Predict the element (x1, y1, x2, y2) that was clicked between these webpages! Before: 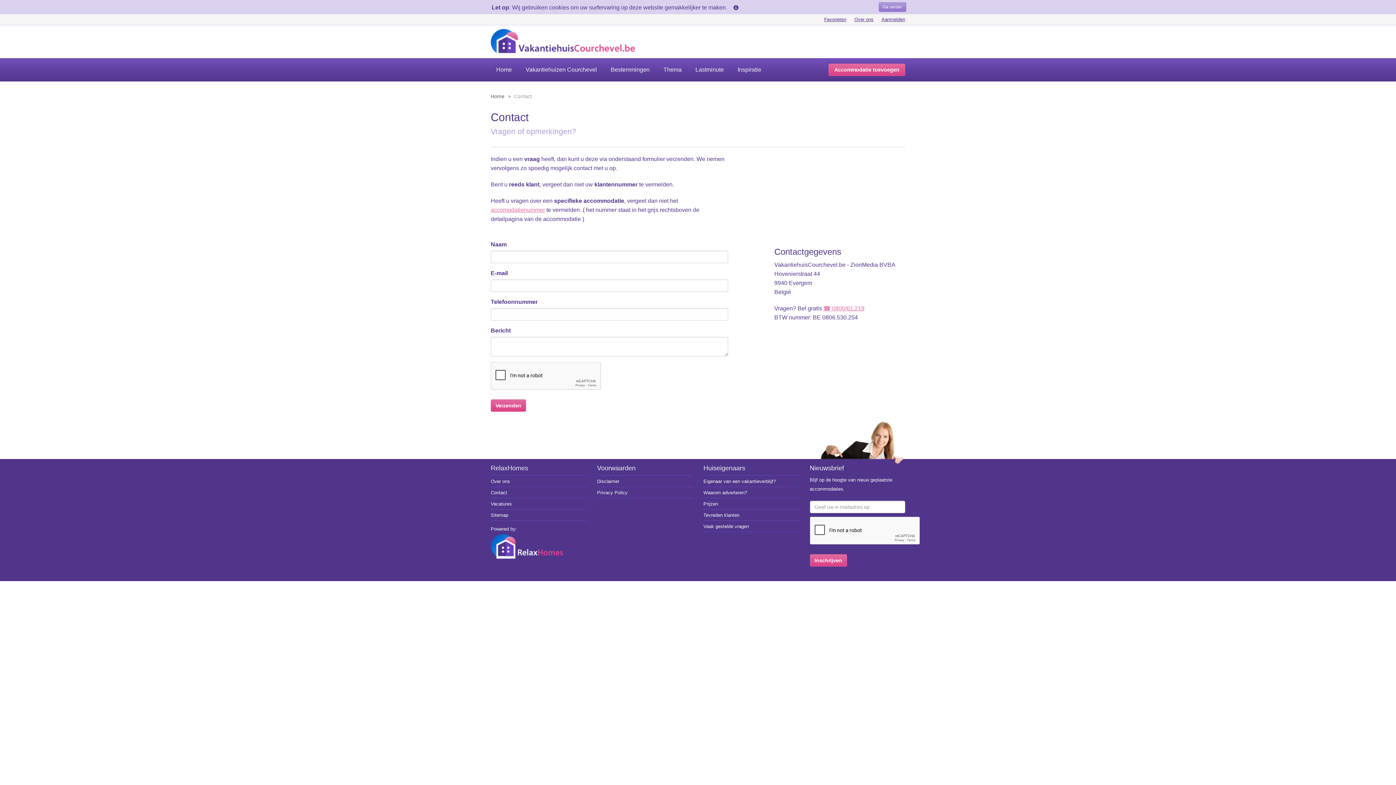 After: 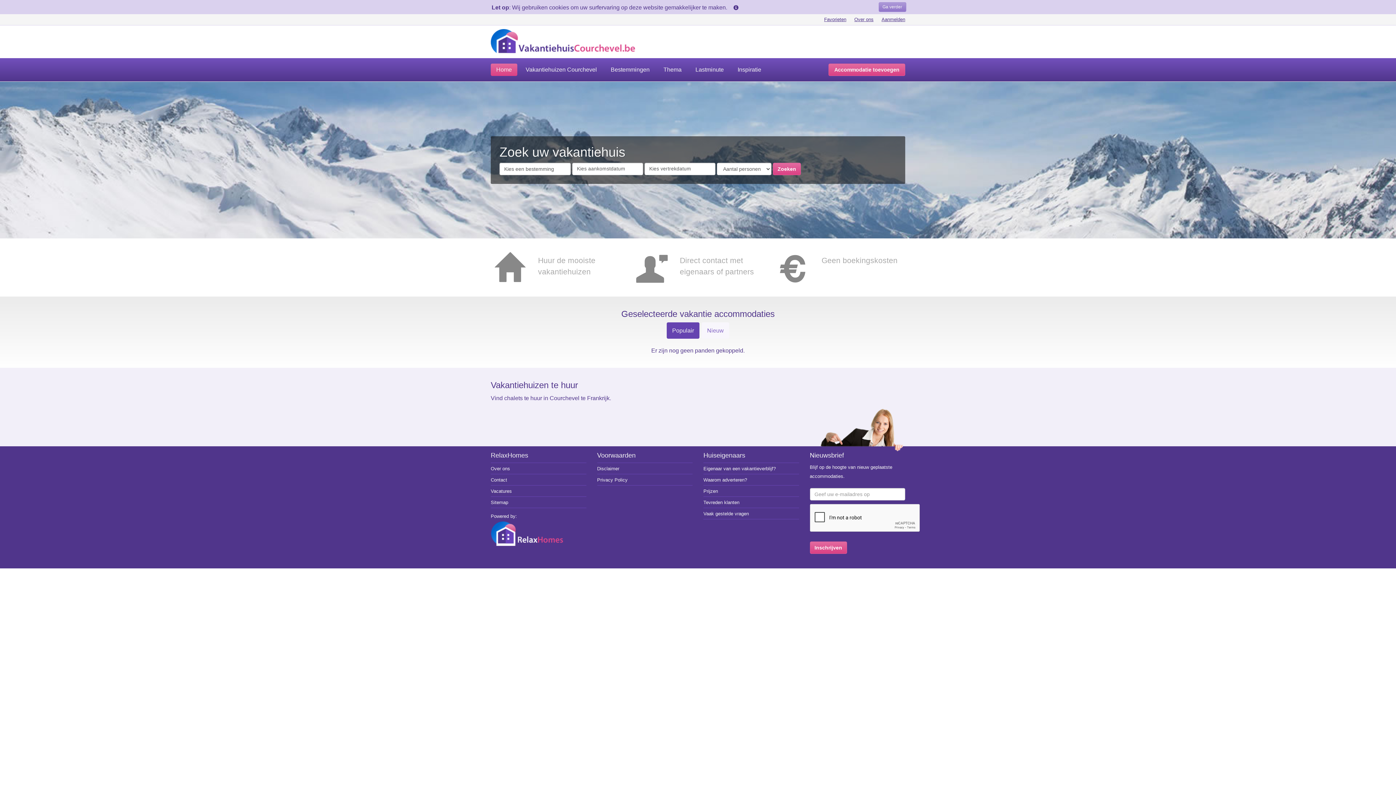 Action: bbox: (490, 93, 504, 99) label: Home